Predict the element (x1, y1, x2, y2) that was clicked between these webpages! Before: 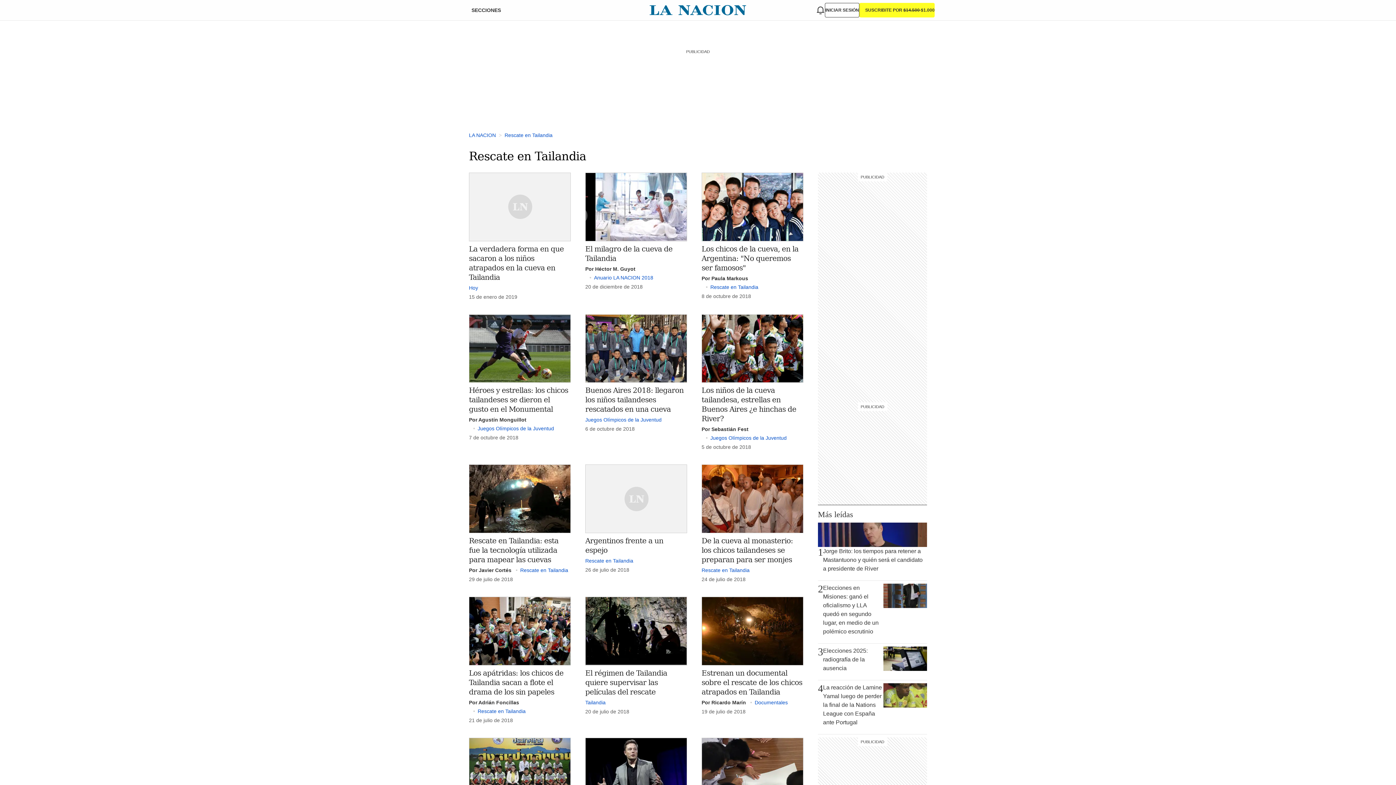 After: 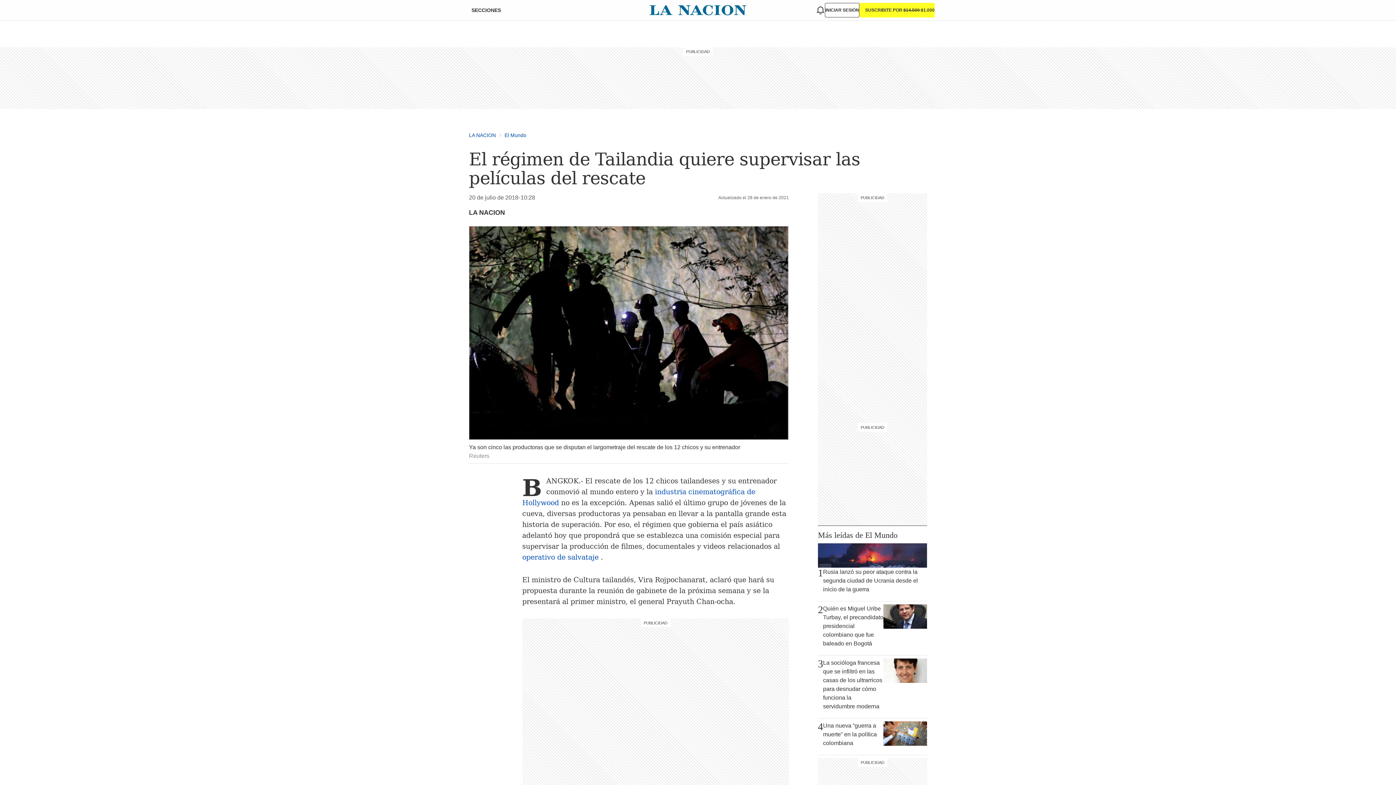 Action: bbox: (585, 597, 687, 665)